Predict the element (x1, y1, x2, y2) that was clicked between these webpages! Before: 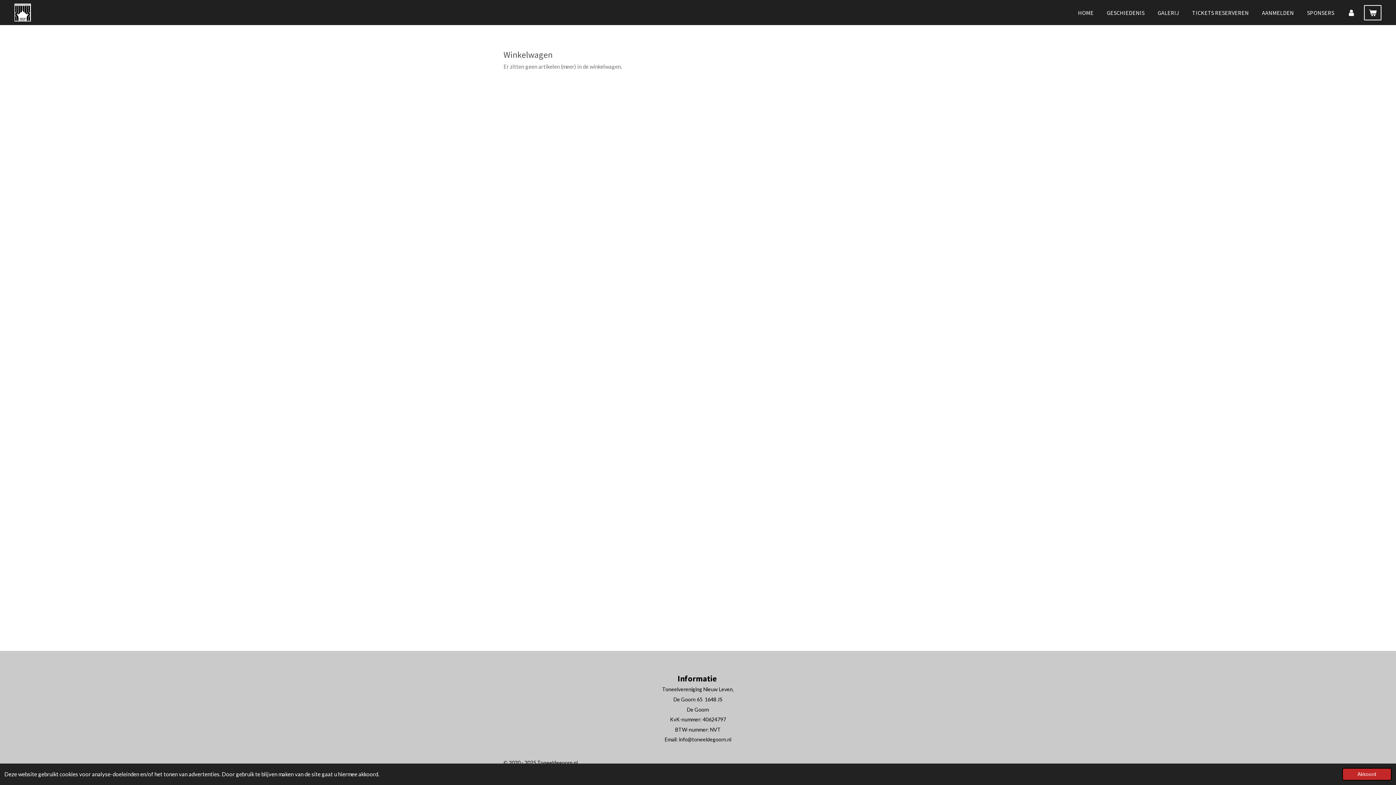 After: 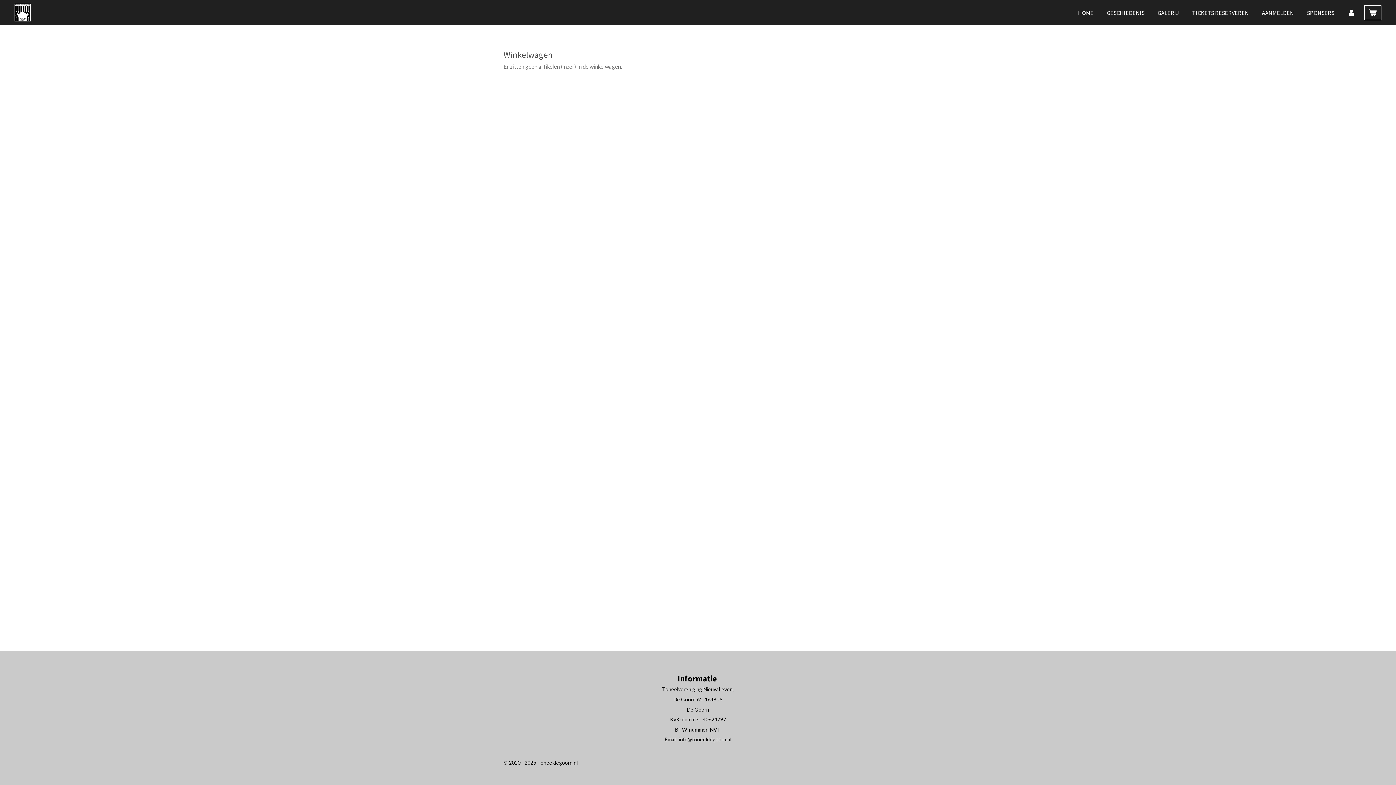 Action: bbox: (1342, 768, 1392, 781) label: dismiss cookie message